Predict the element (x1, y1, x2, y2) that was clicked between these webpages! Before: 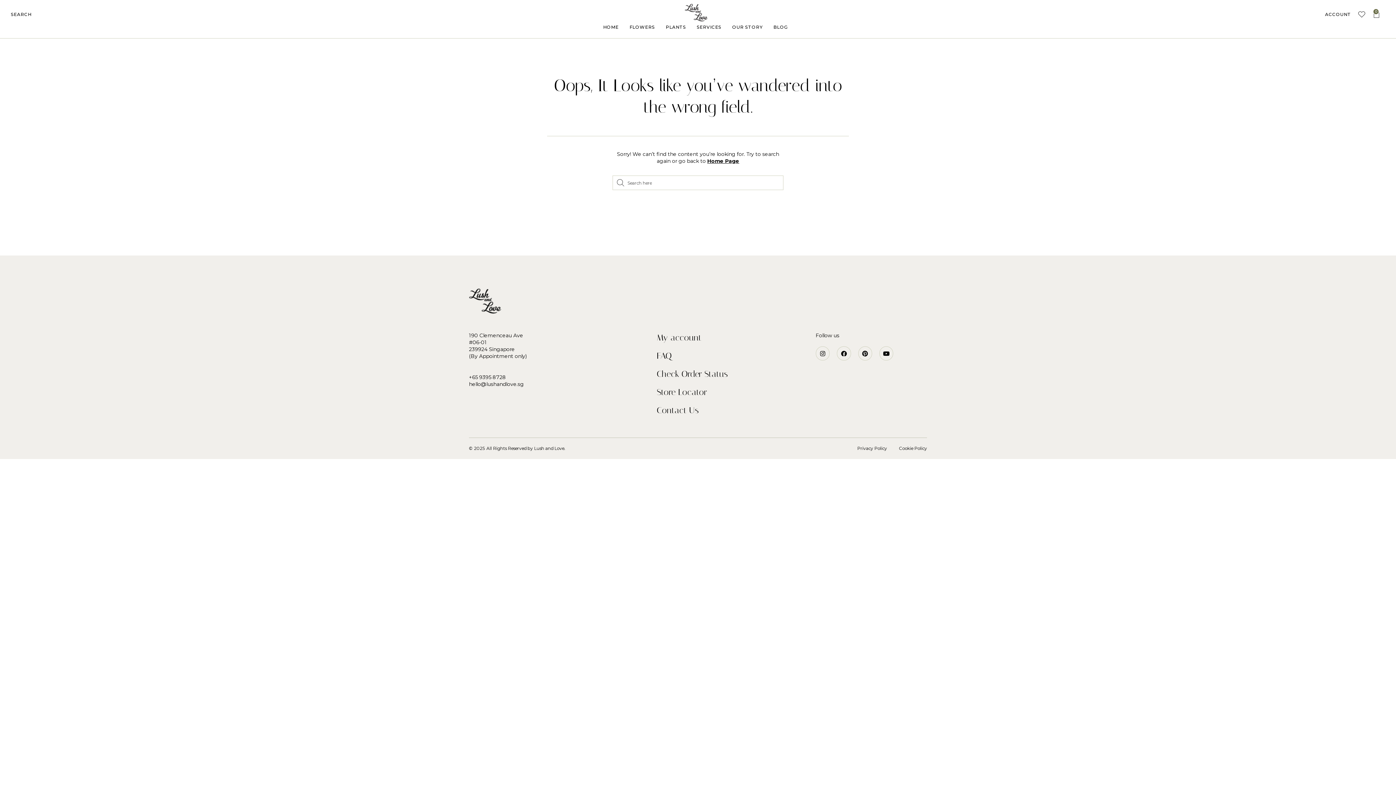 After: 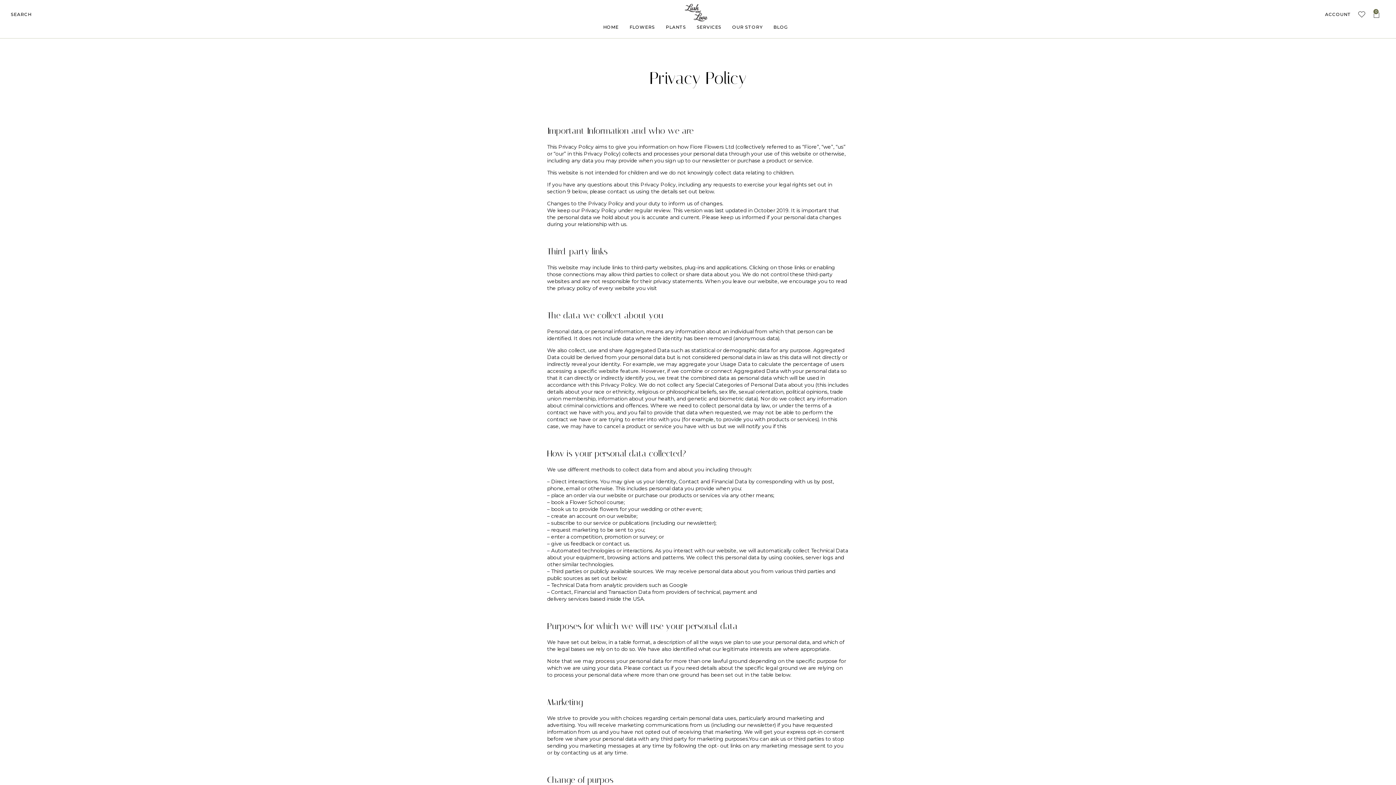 Action: bbox: (857, 445, 887, 452) label: Privacy Policy